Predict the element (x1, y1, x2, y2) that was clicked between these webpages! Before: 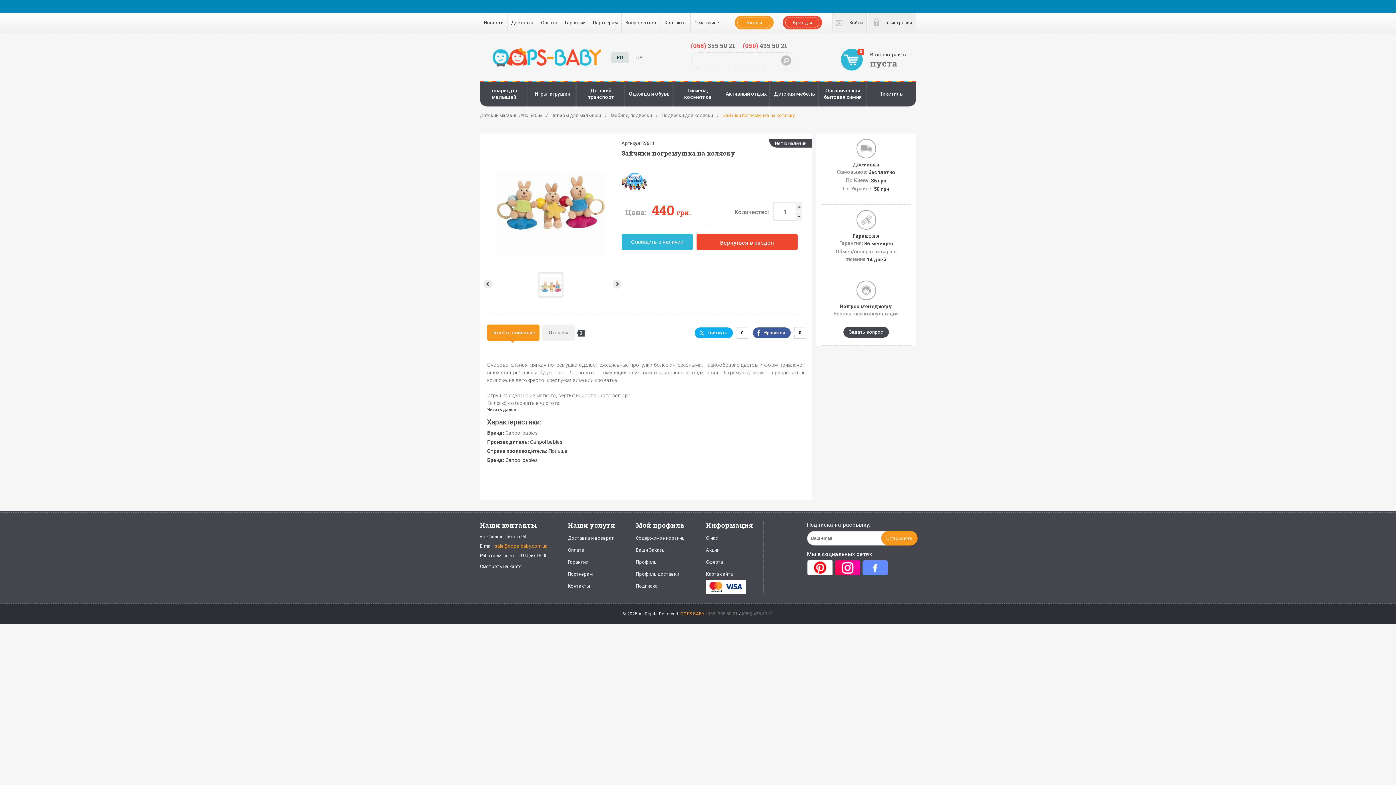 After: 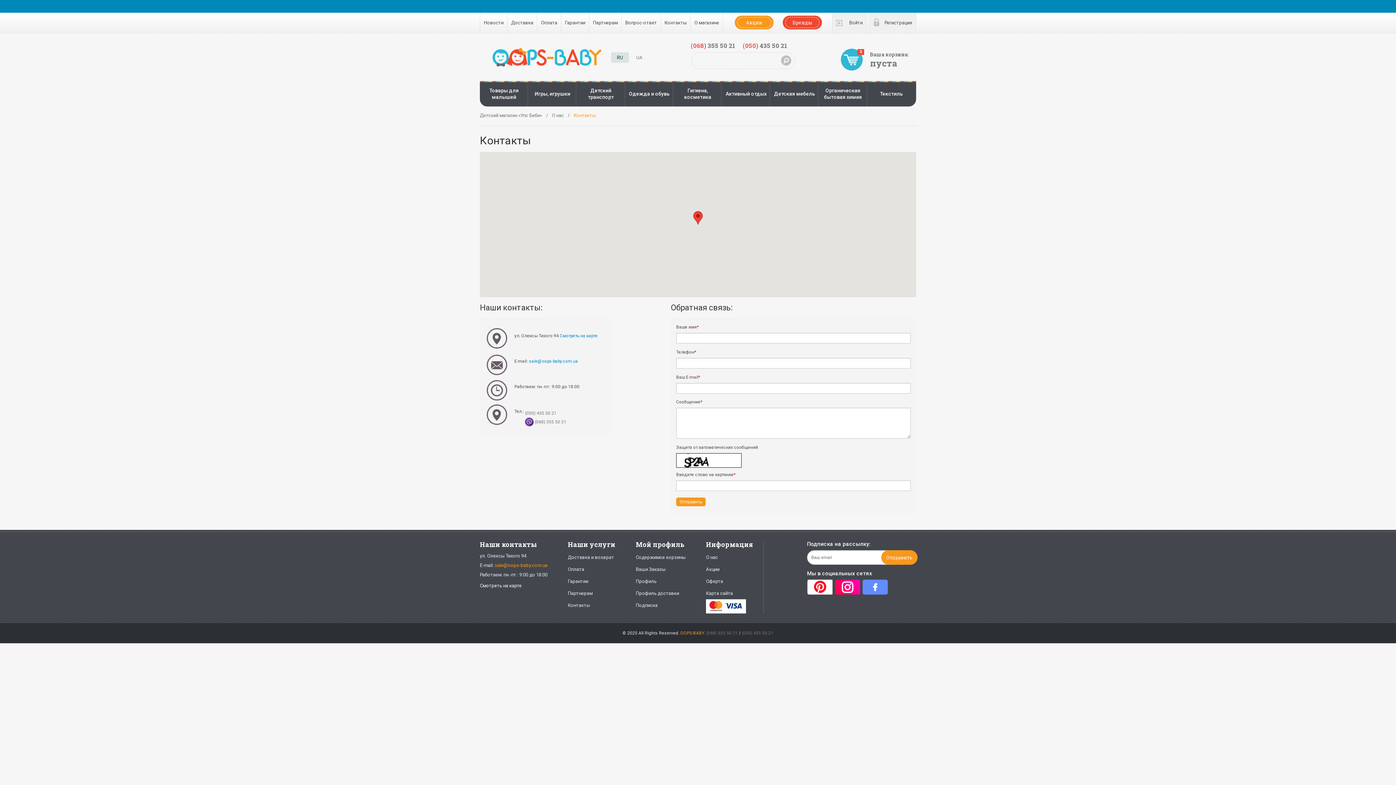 Action: bbox: (480, 564, 521, 569) label: Смотреть на карте